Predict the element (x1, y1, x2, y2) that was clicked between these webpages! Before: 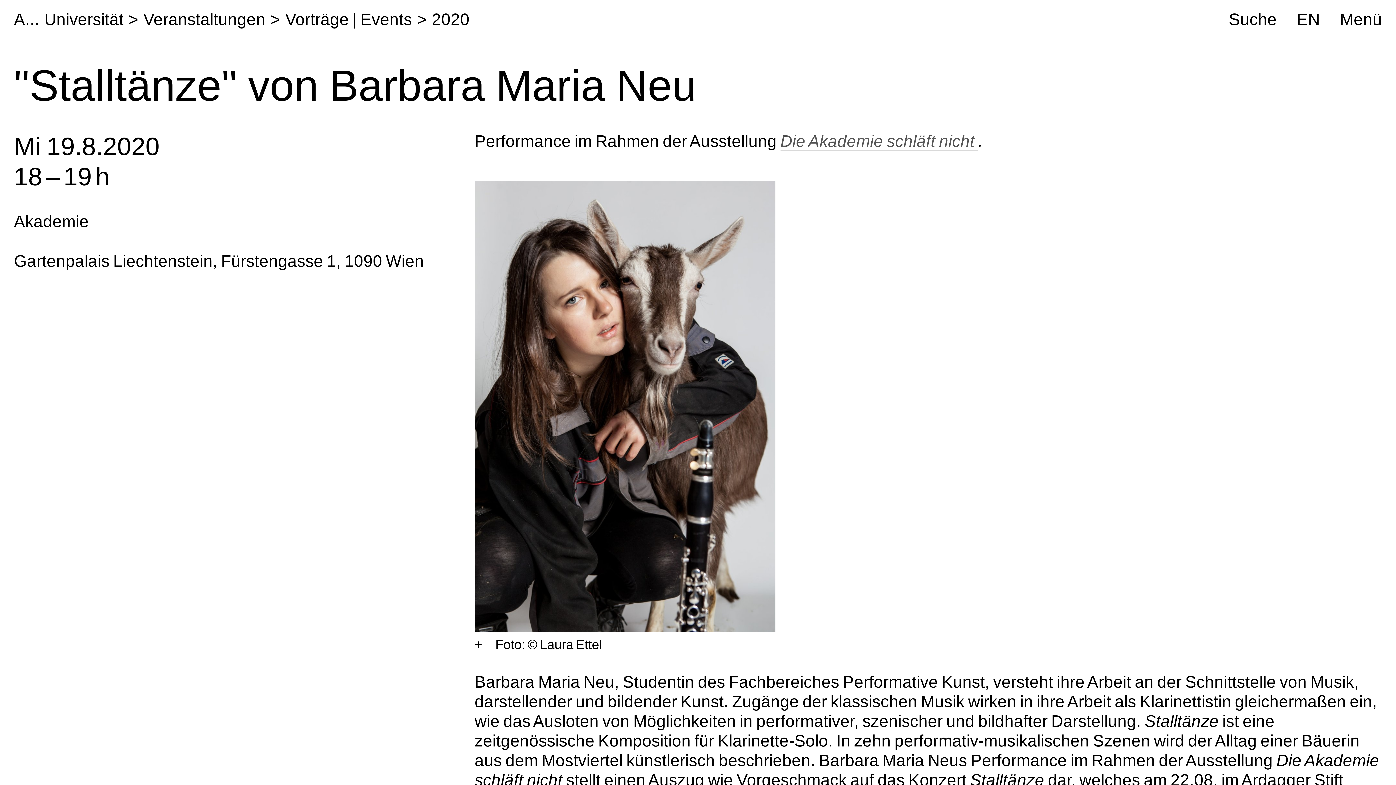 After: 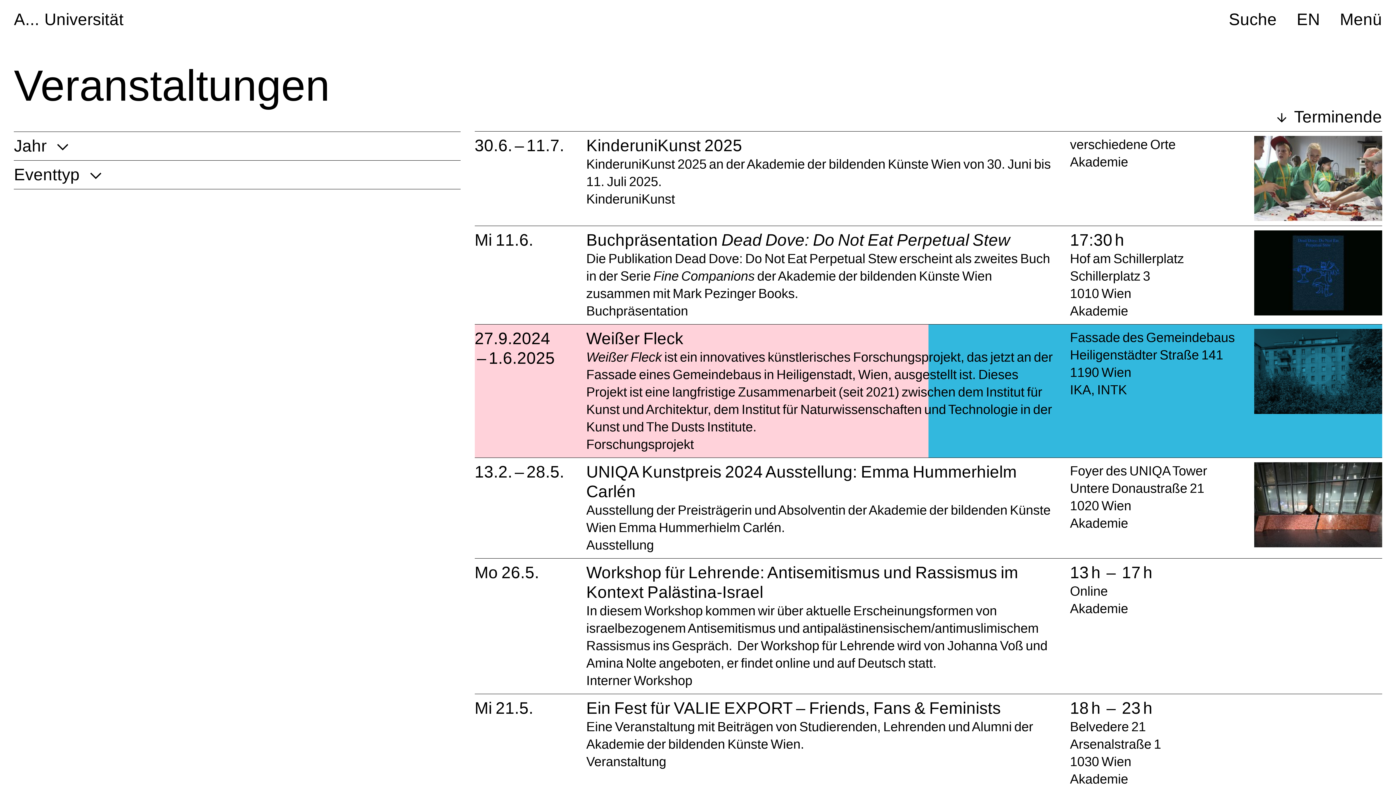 Action: bbox: (285, 10, 412, 28) label: Vorträge | Events